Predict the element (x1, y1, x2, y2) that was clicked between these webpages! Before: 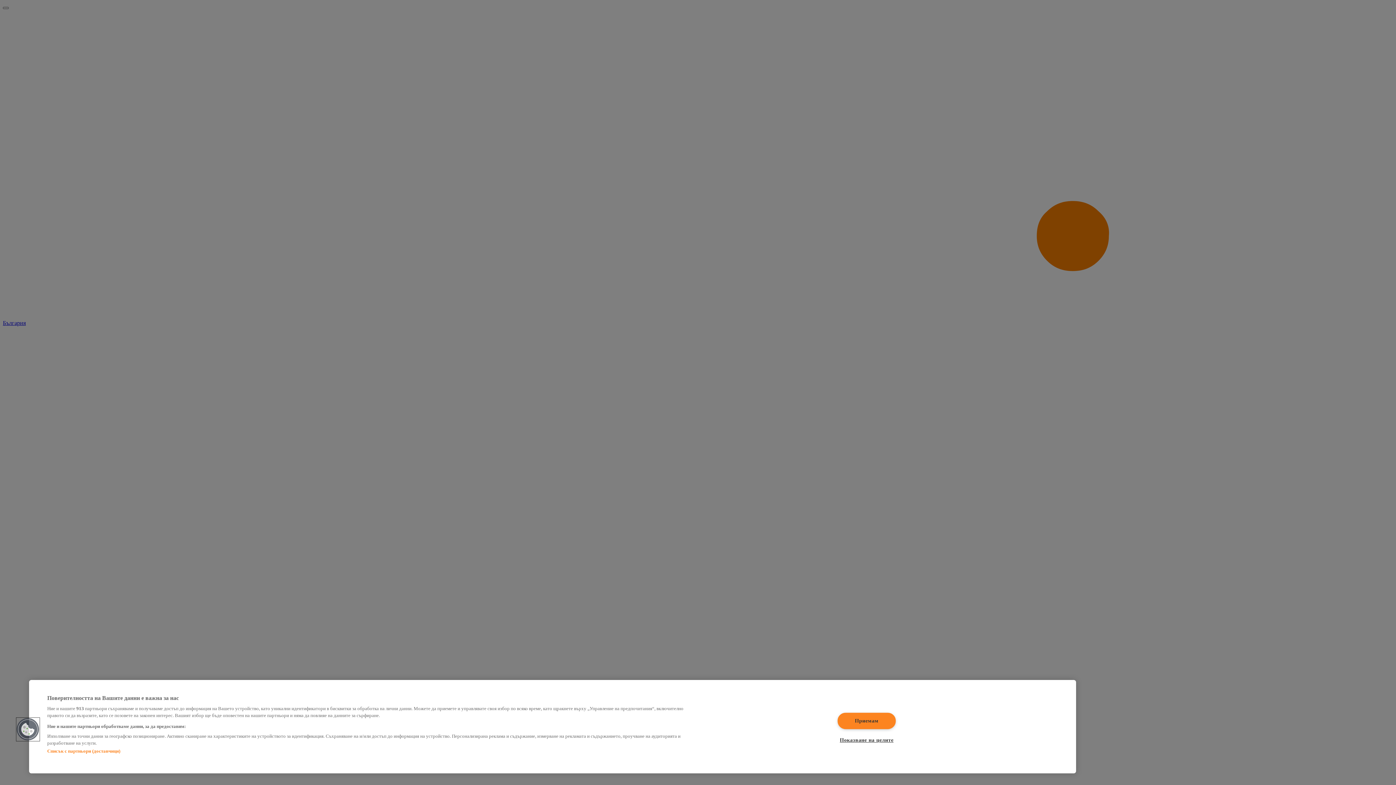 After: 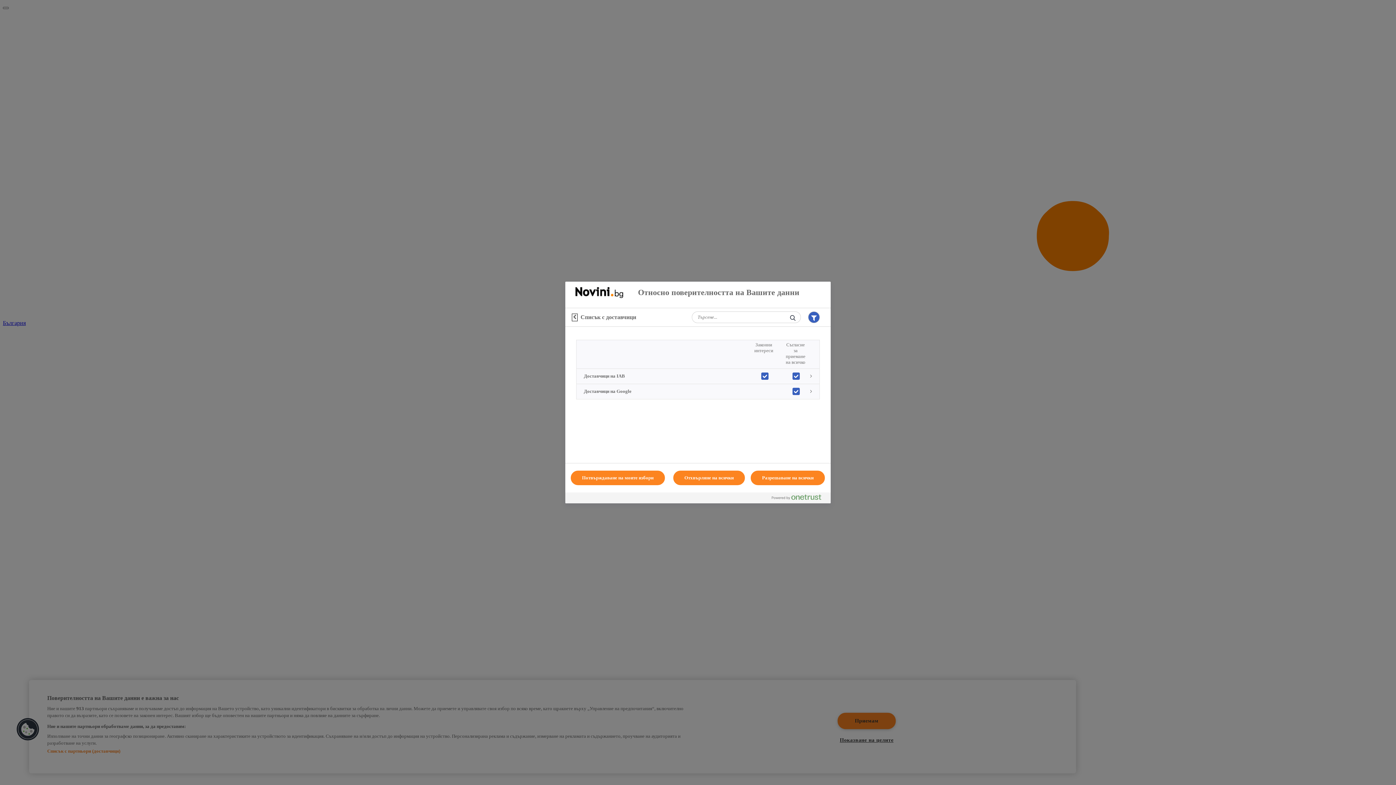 Action: bbox: (47, 748, 120, 754) label: Списък с партньори (доставчици)